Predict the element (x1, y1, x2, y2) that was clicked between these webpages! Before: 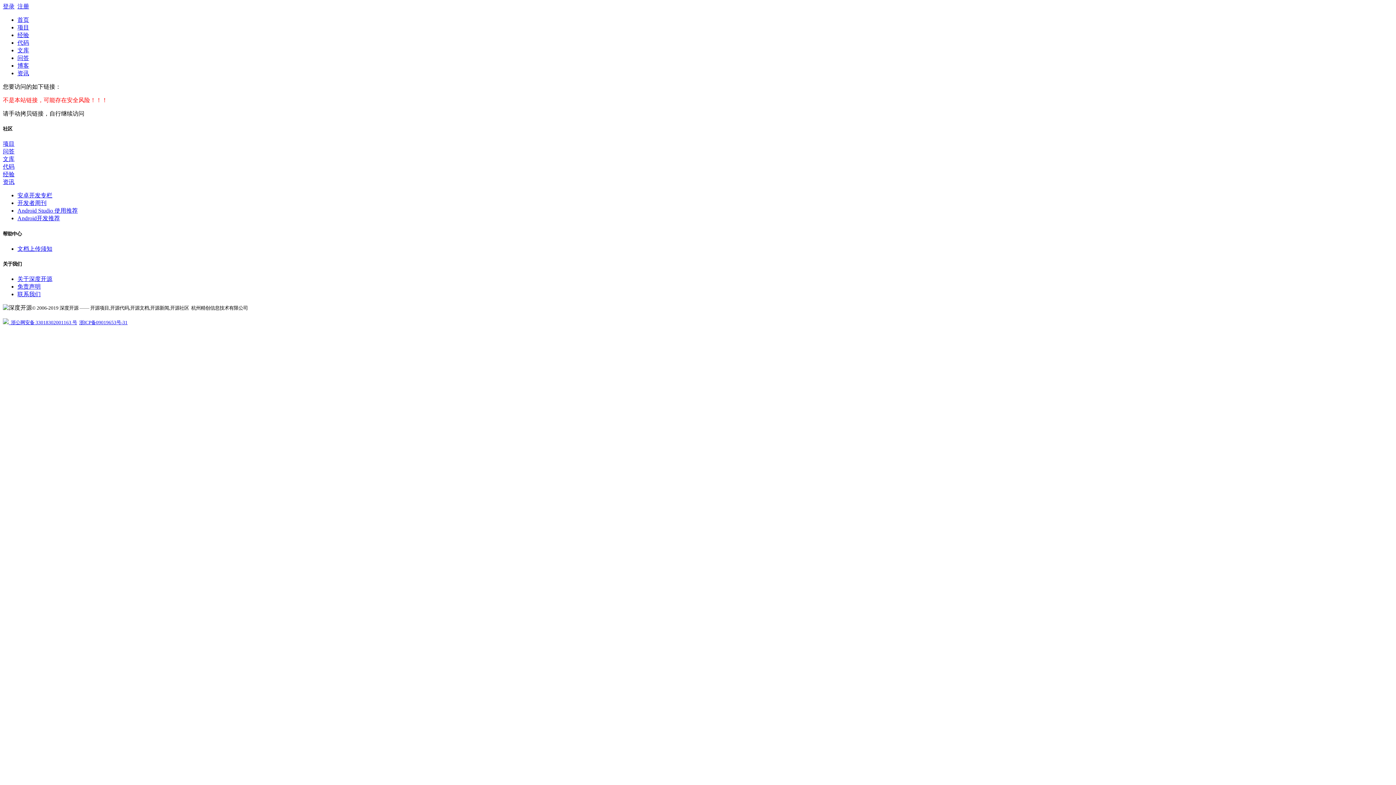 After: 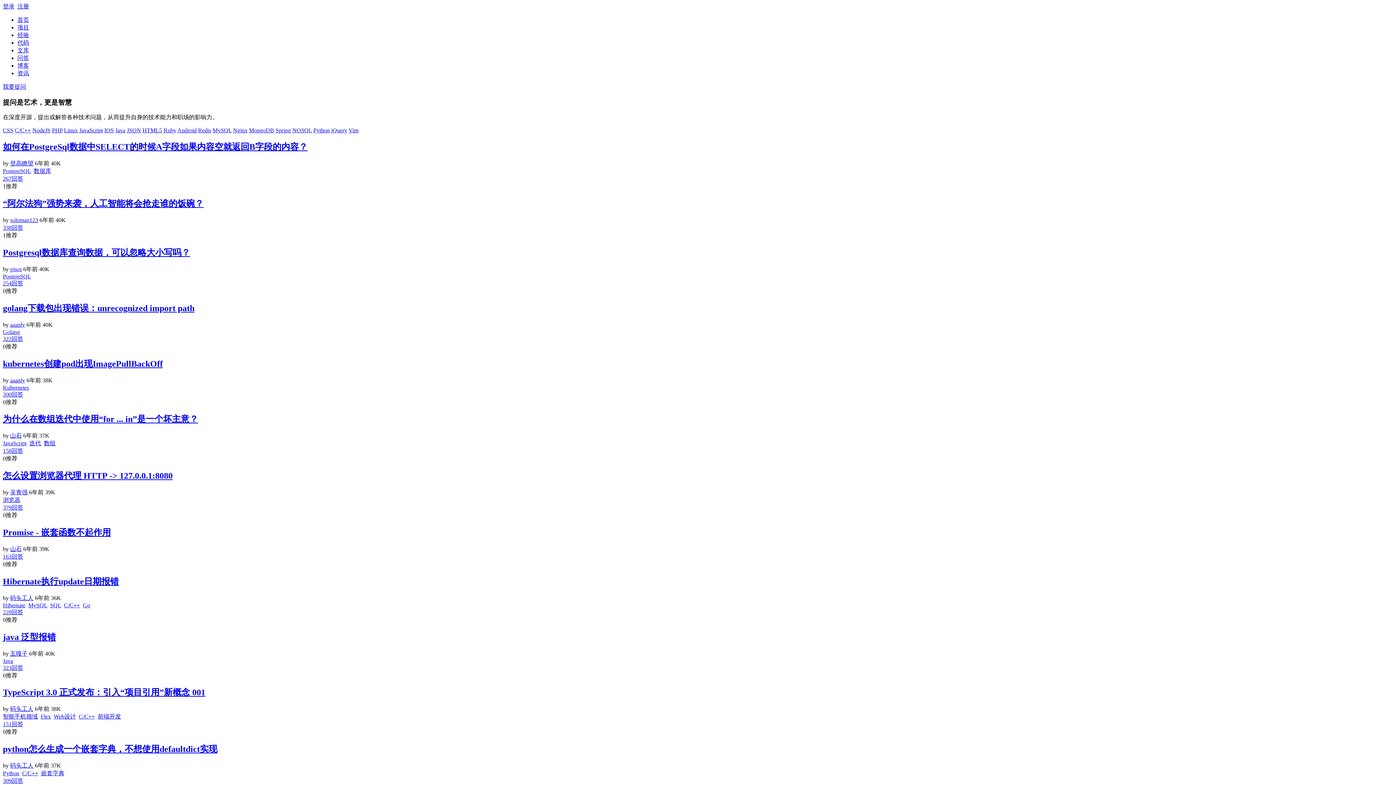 Action: bbox: (2, 148, 14, 154) label: 问答